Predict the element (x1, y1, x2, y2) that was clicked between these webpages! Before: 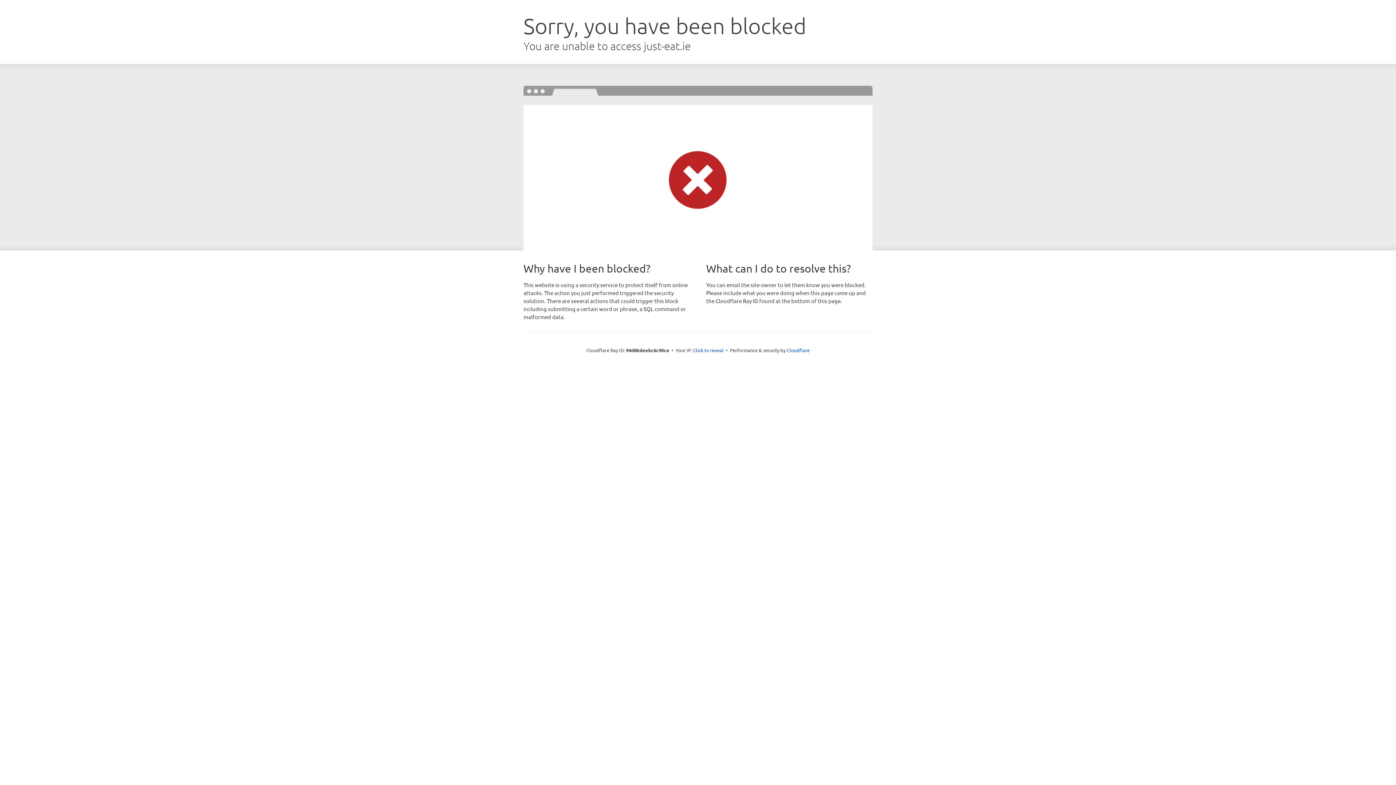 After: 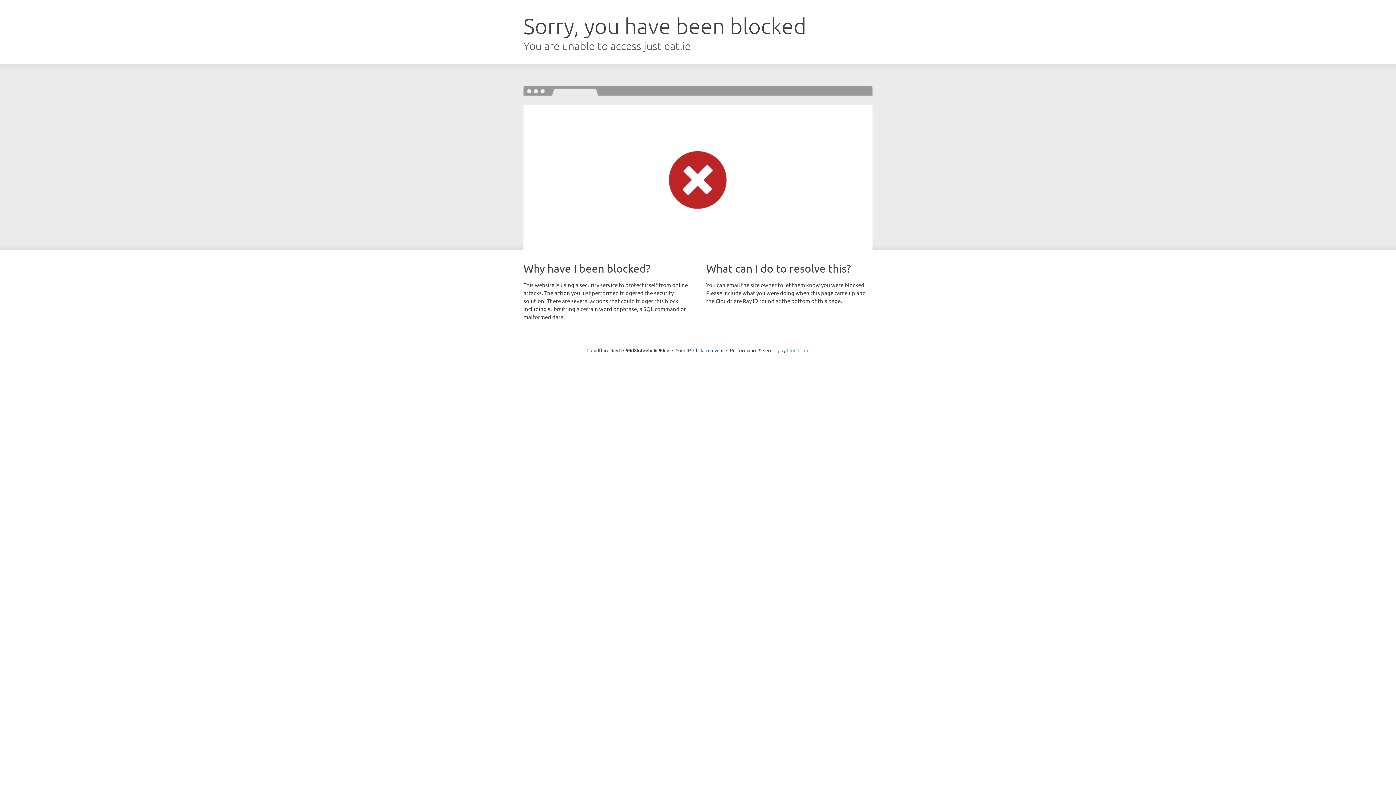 Action: label: Cloudflare bbox: (786, 347, 809, 353)